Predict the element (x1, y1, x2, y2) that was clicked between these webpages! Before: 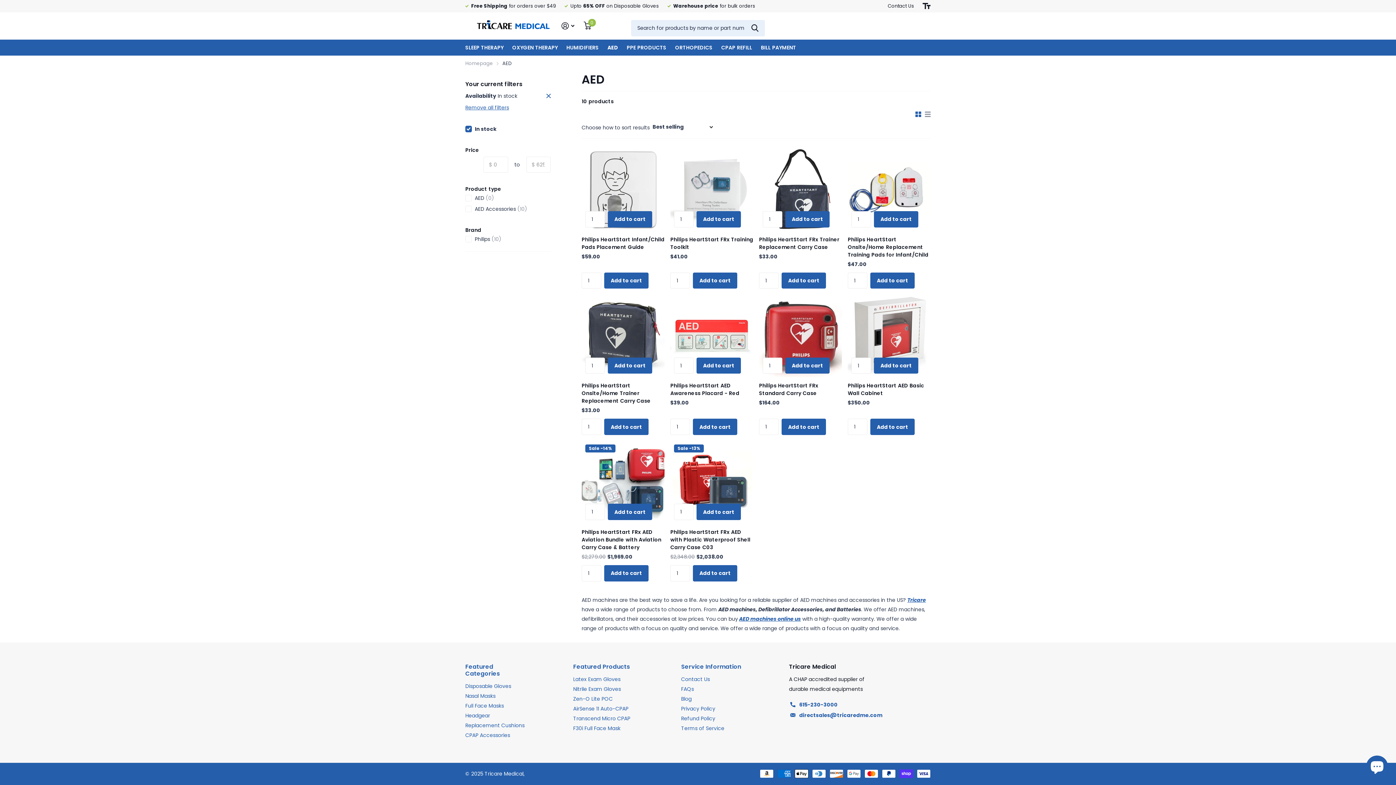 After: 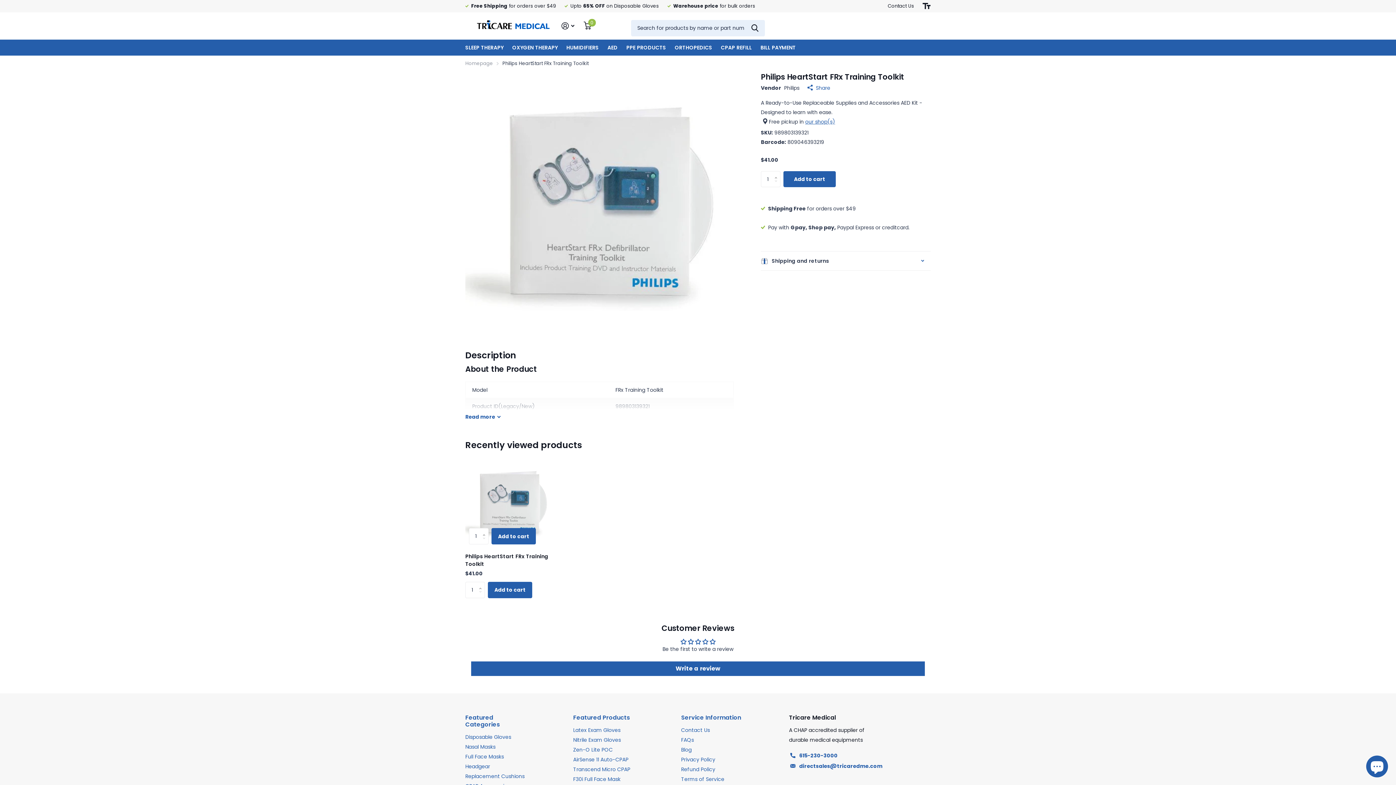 Action: label: Philips HeartStart FRx Training Toolkit bbox: (670, 235, 753, 251)